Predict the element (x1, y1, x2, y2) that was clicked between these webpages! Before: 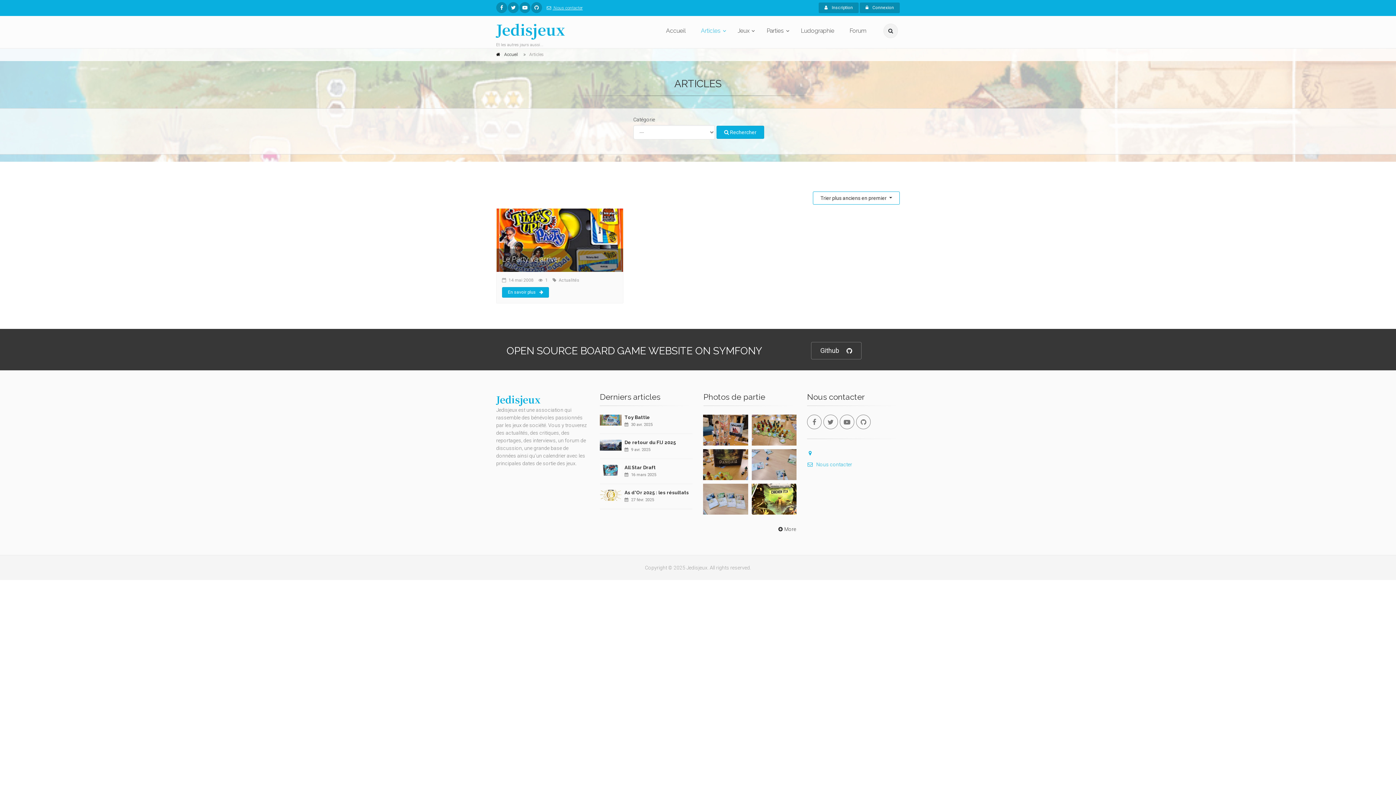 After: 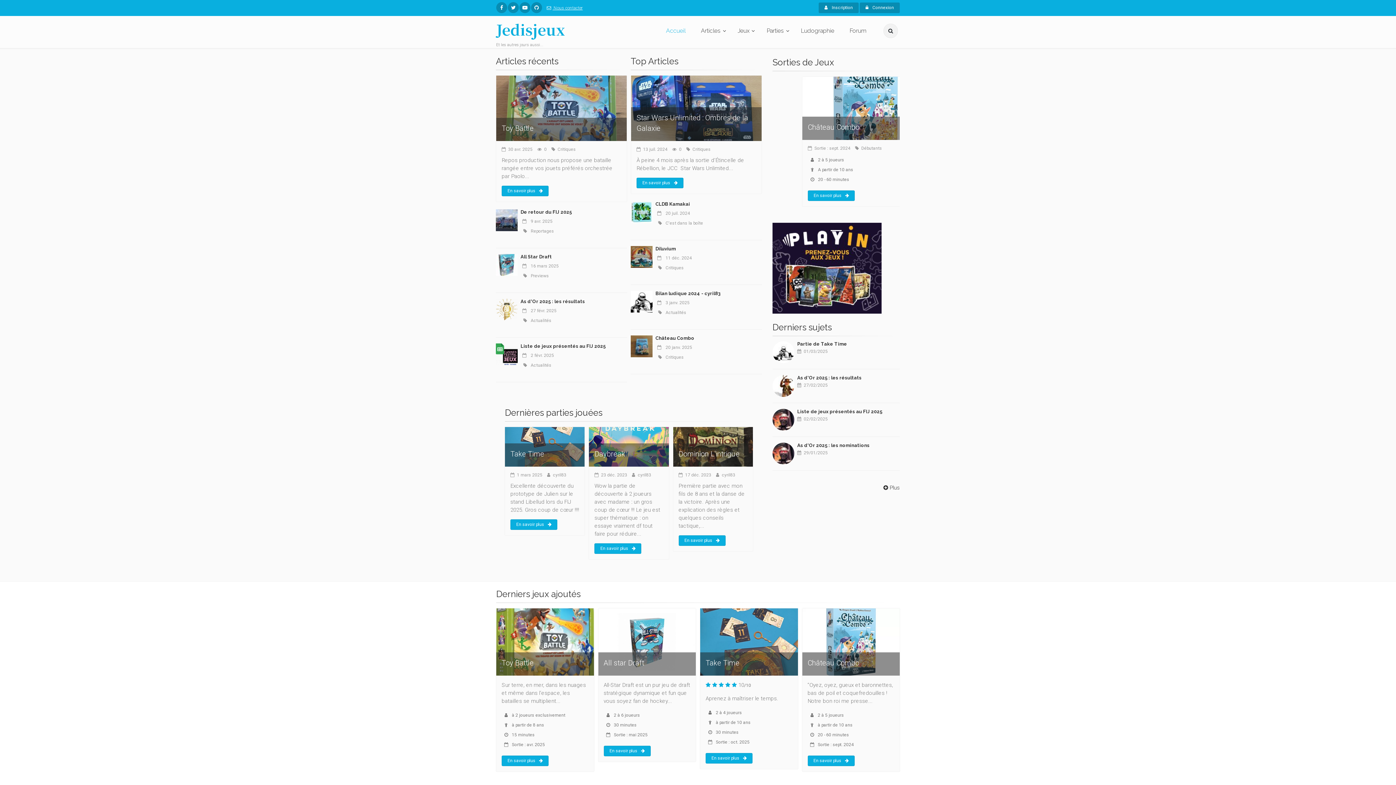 Action: bbox: (496, 20, 565, 38) label: Jedisjeux